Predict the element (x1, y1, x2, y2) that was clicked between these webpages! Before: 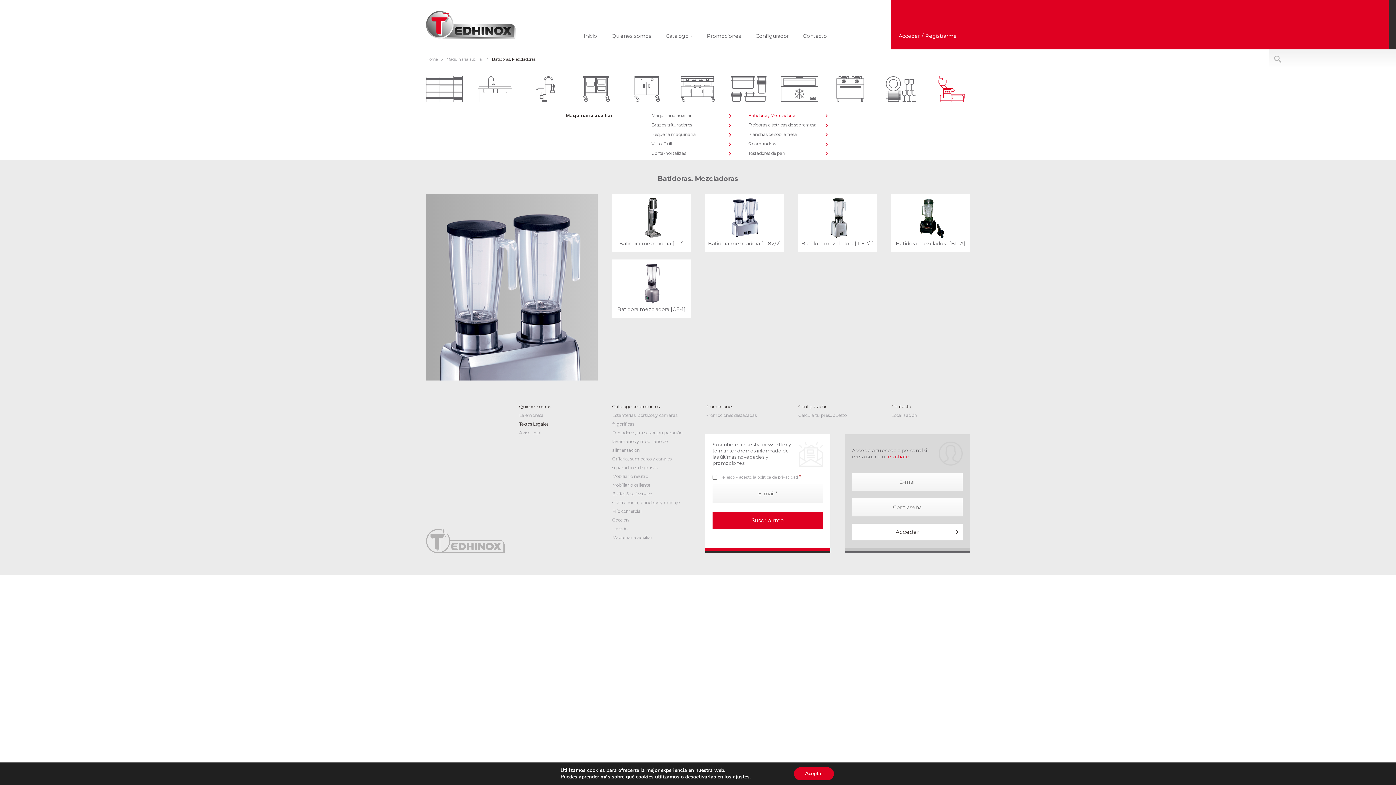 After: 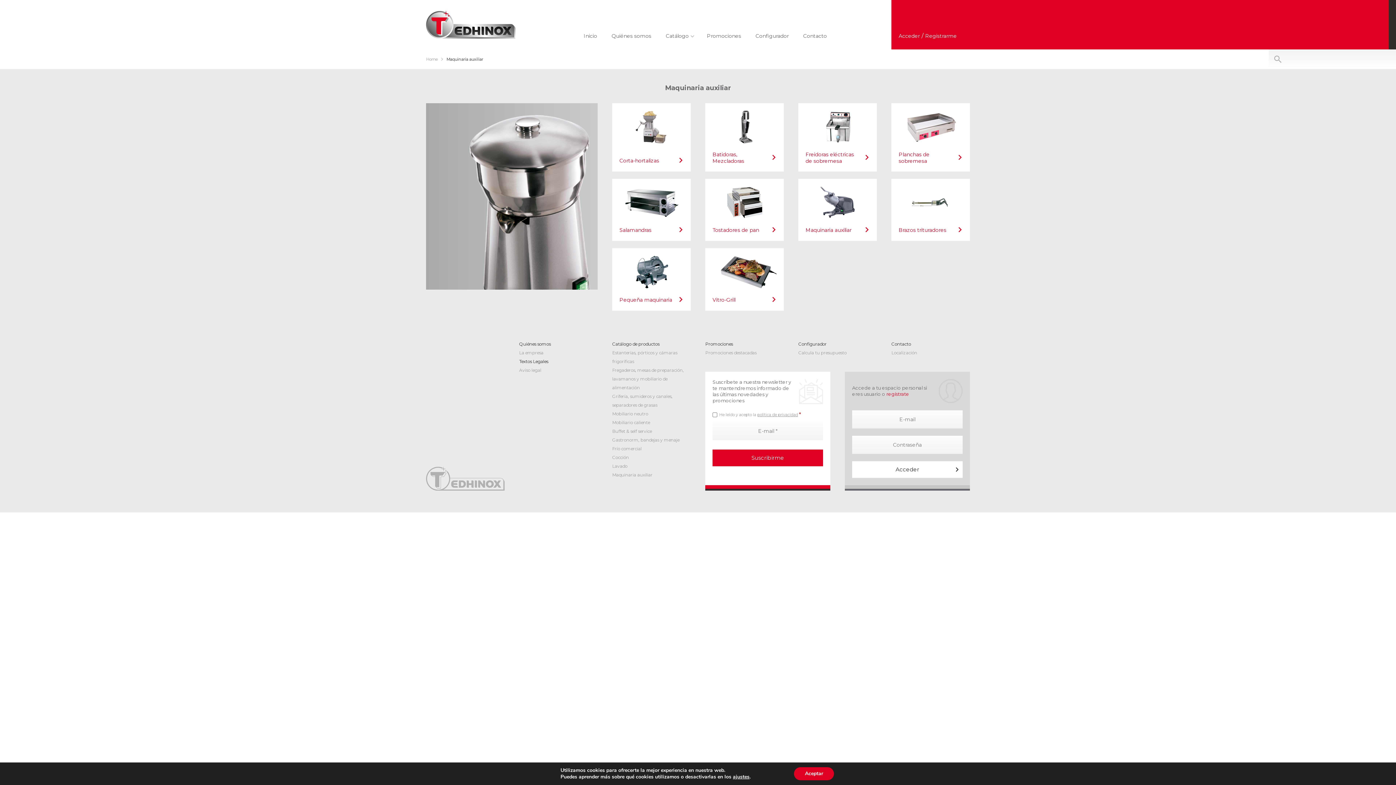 Action: bbox: (446, 56, 483, 61) label: Maquinaria auxiliar